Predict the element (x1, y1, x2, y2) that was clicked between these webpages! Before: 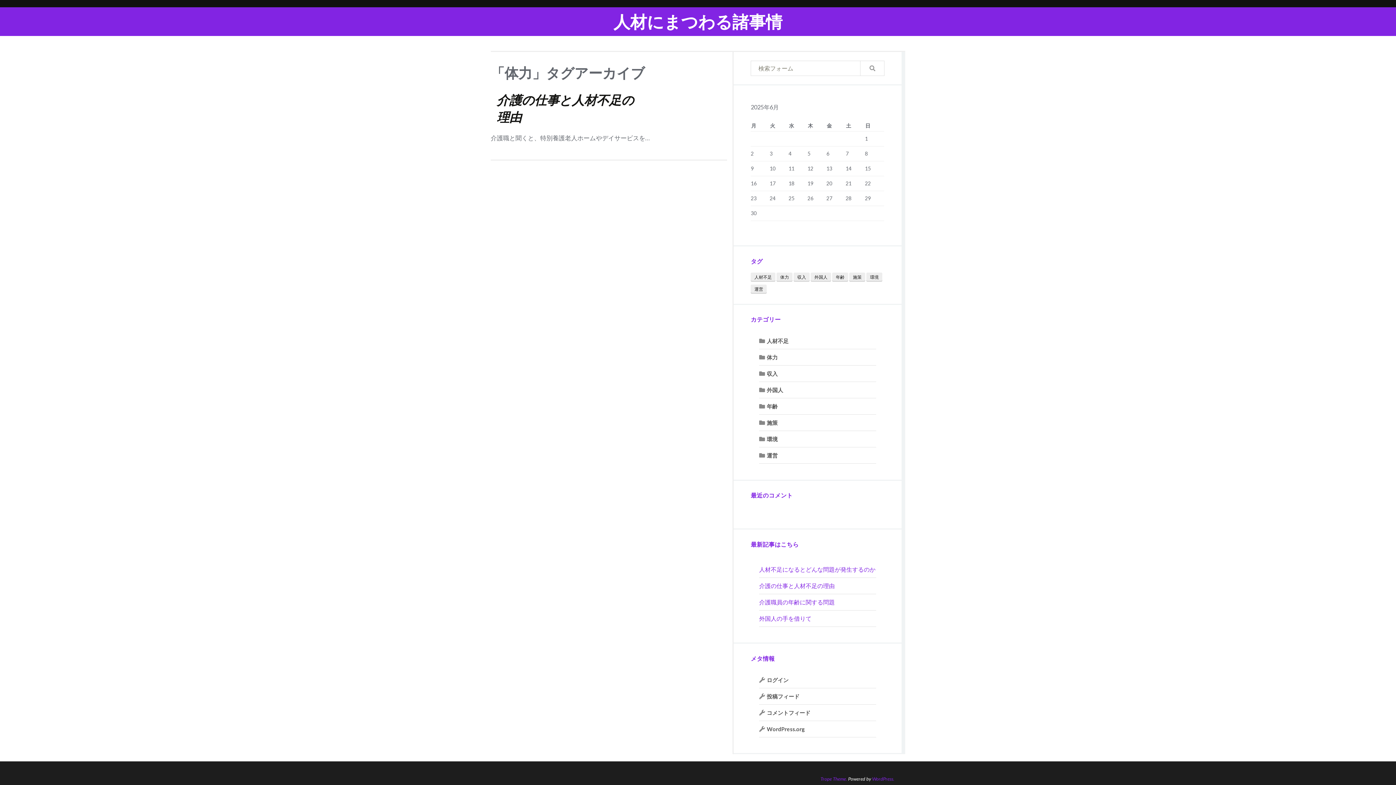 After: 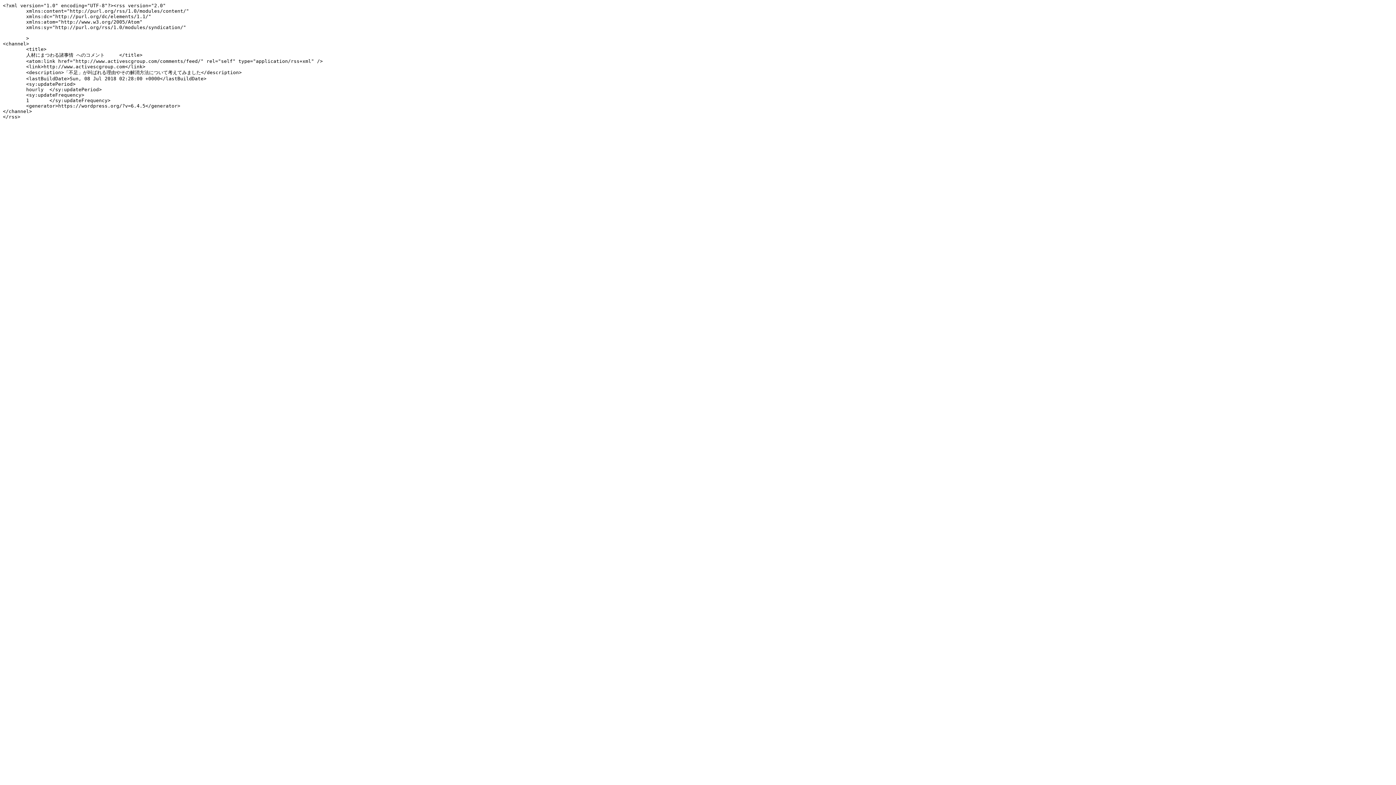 Action: label: コメントフィード bbox: (766, 709, 810, 716)